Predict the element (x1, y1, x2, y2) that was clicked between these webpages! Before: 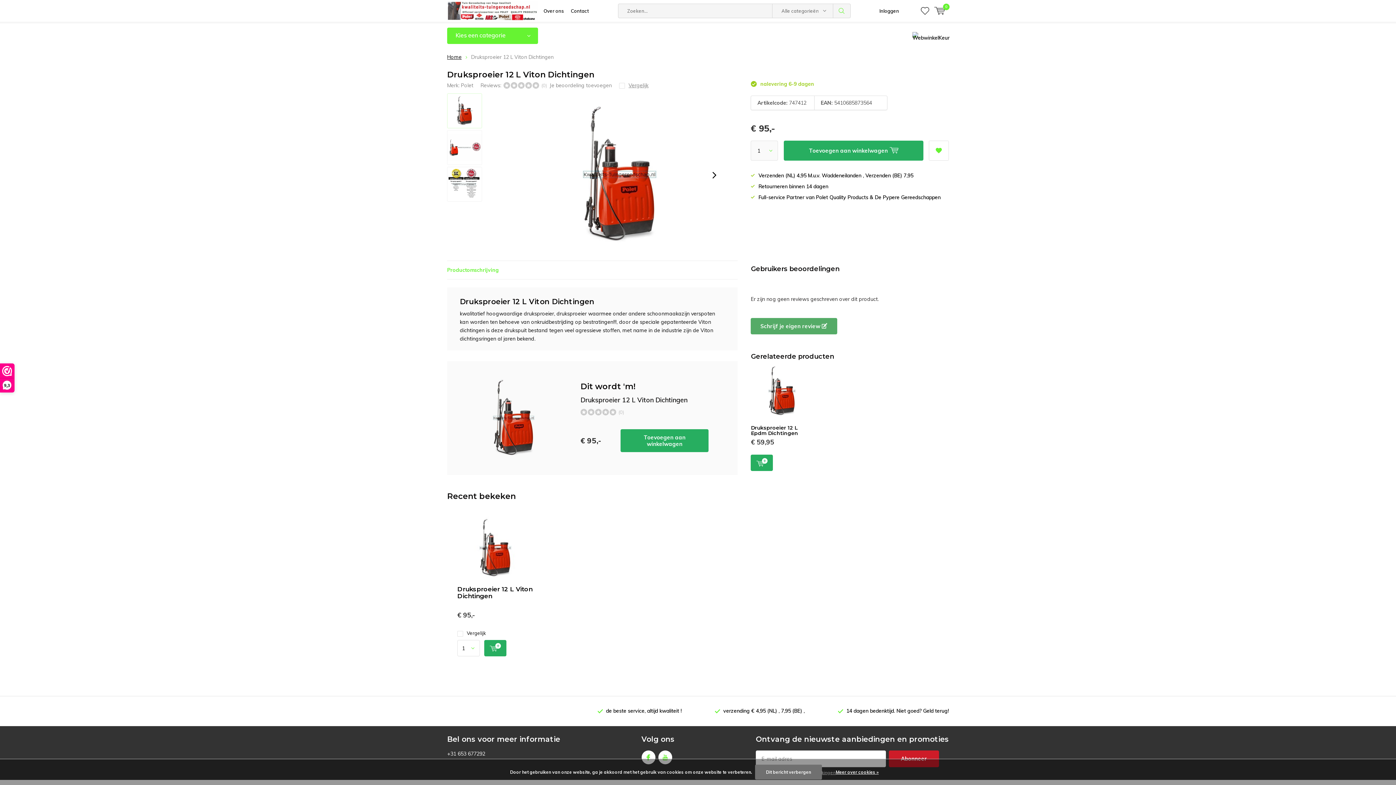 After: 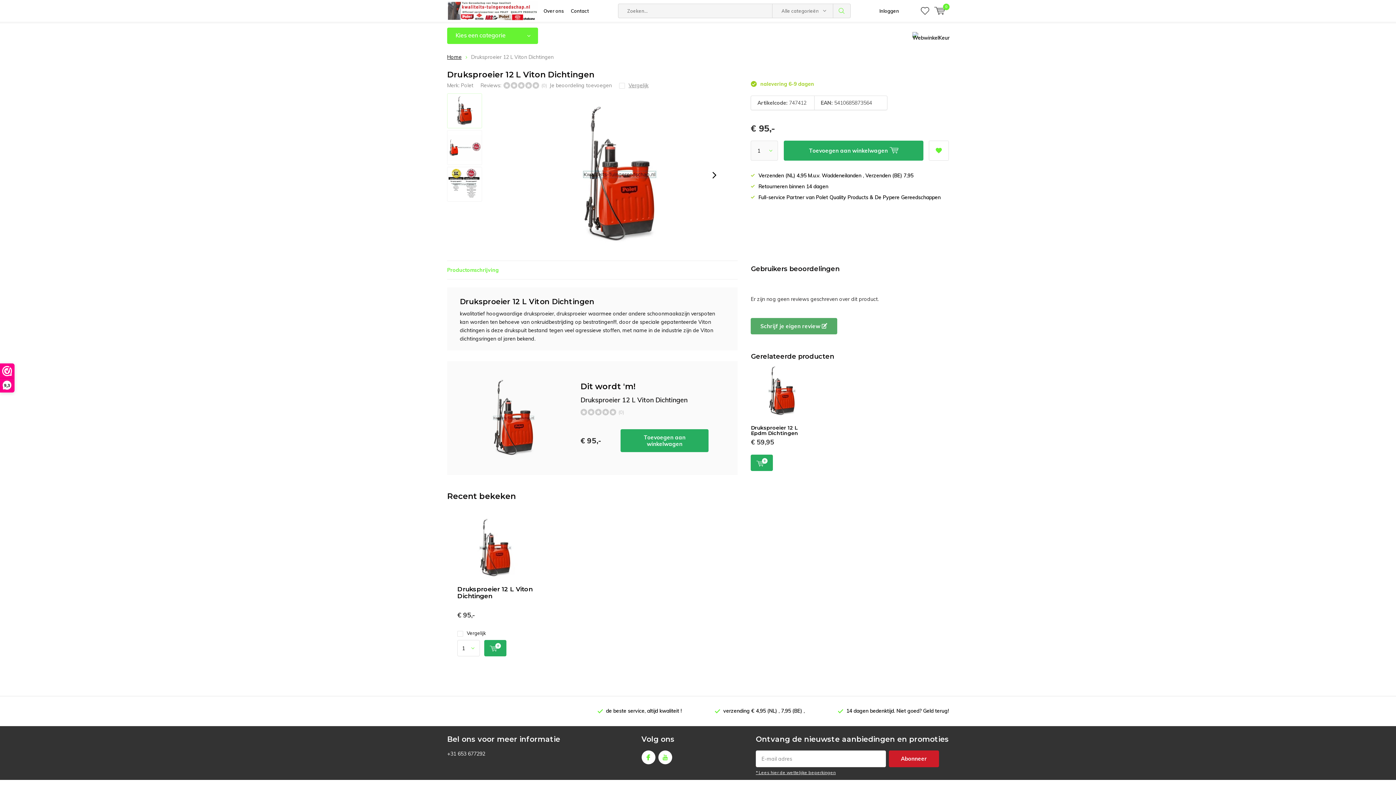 Action: bbox: (462, 516, 528, 580)